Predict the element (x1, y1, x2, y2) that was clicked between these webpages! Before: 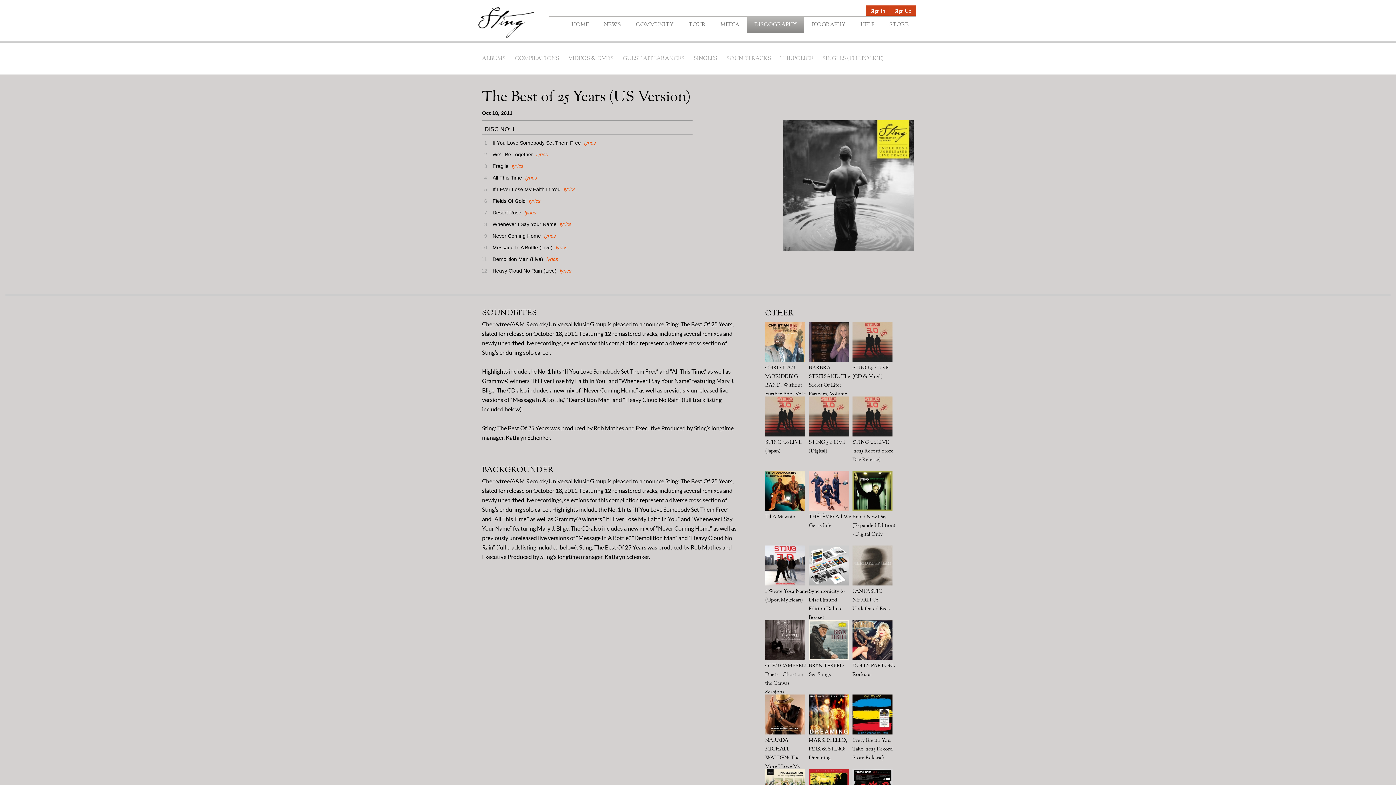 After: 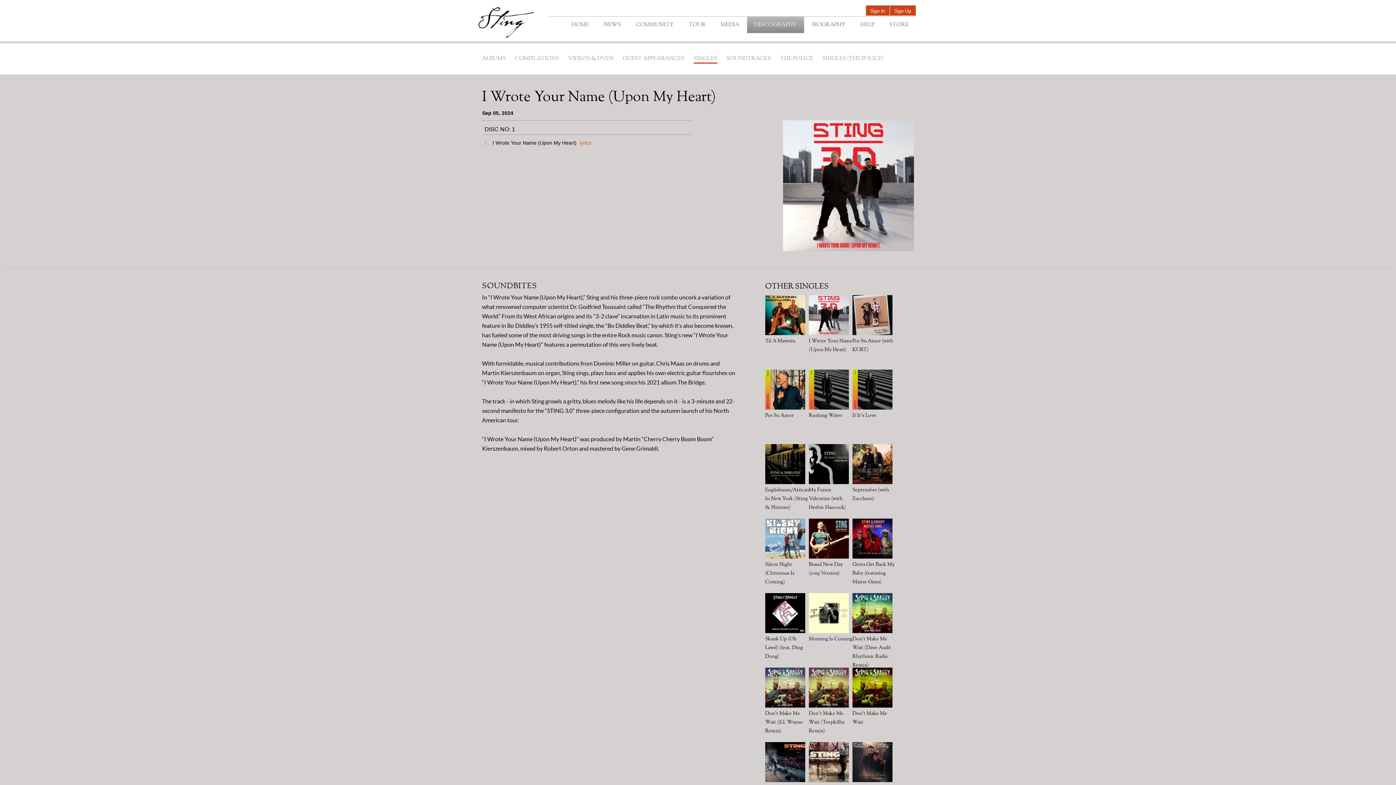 Action: bbox: (765, 545, 809, 605) label: I Wrote Your Name (Upon My Heart)